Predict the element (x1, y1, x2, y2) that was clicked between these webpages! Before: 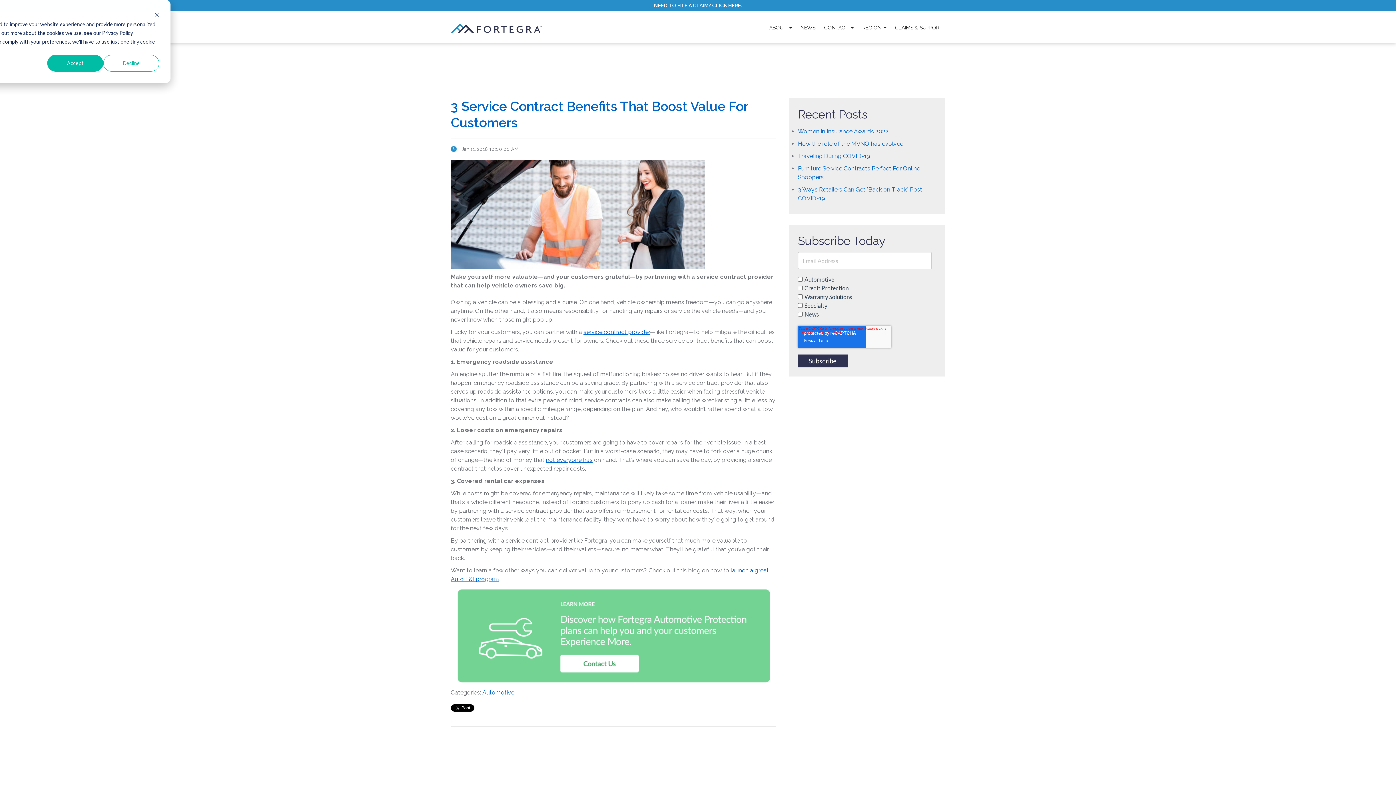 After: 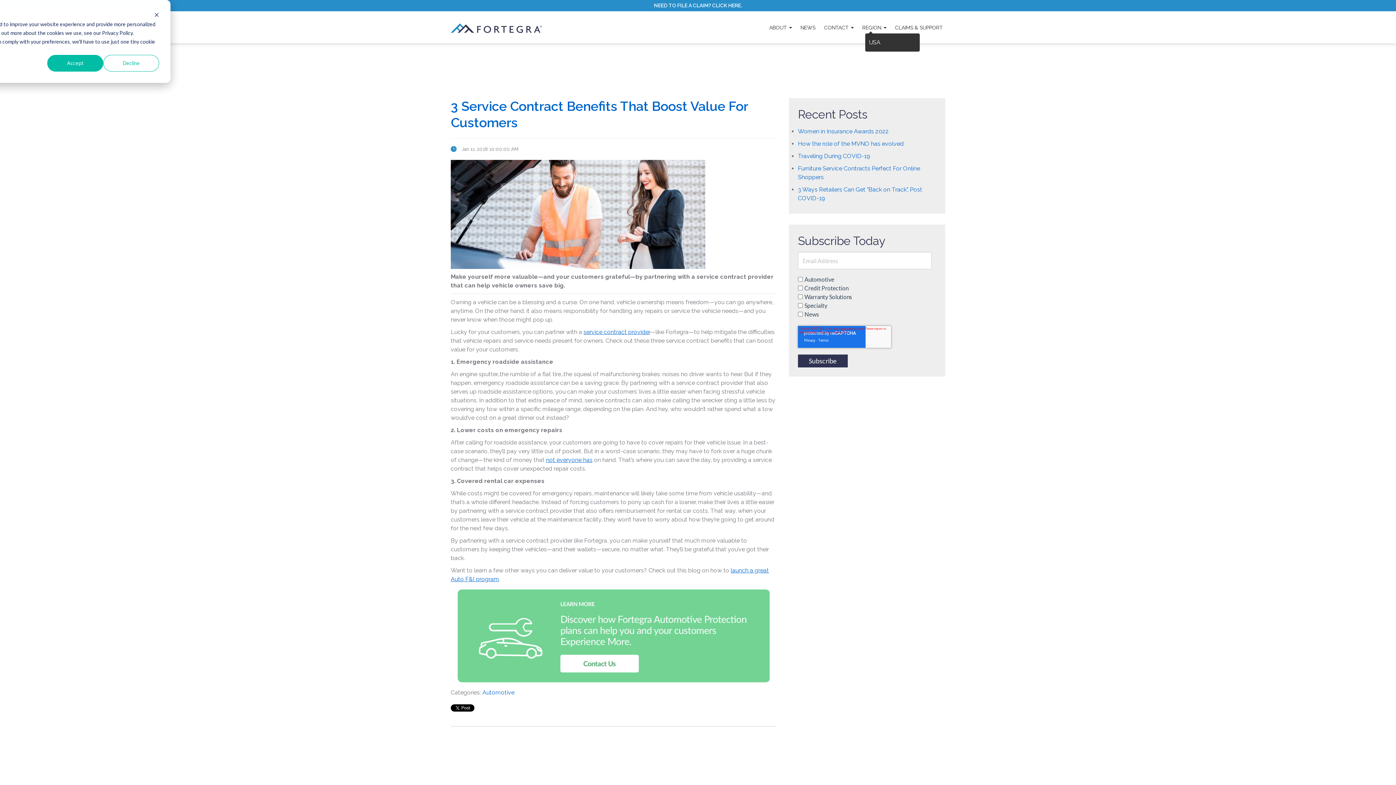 Action: bbox: (859, 22, 889, 33) label: REGION